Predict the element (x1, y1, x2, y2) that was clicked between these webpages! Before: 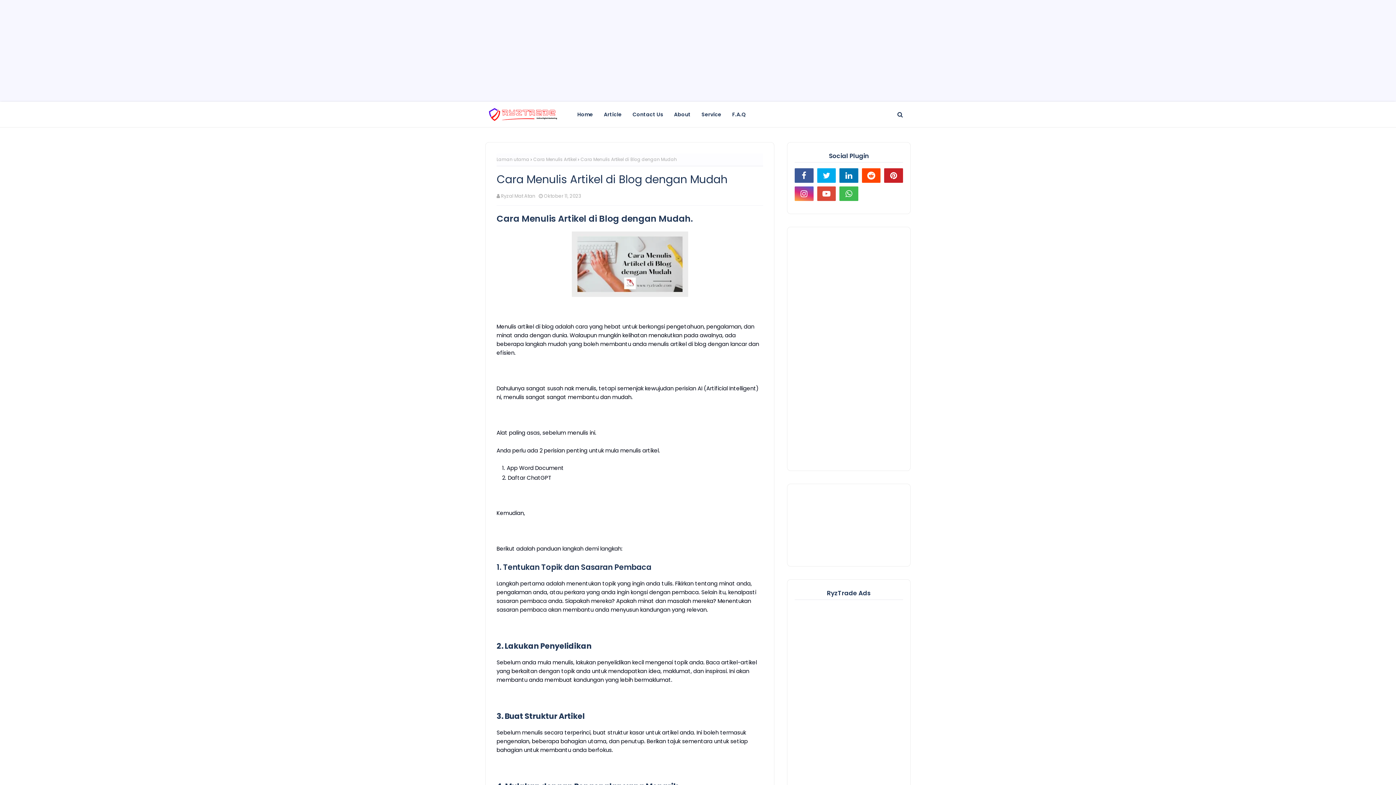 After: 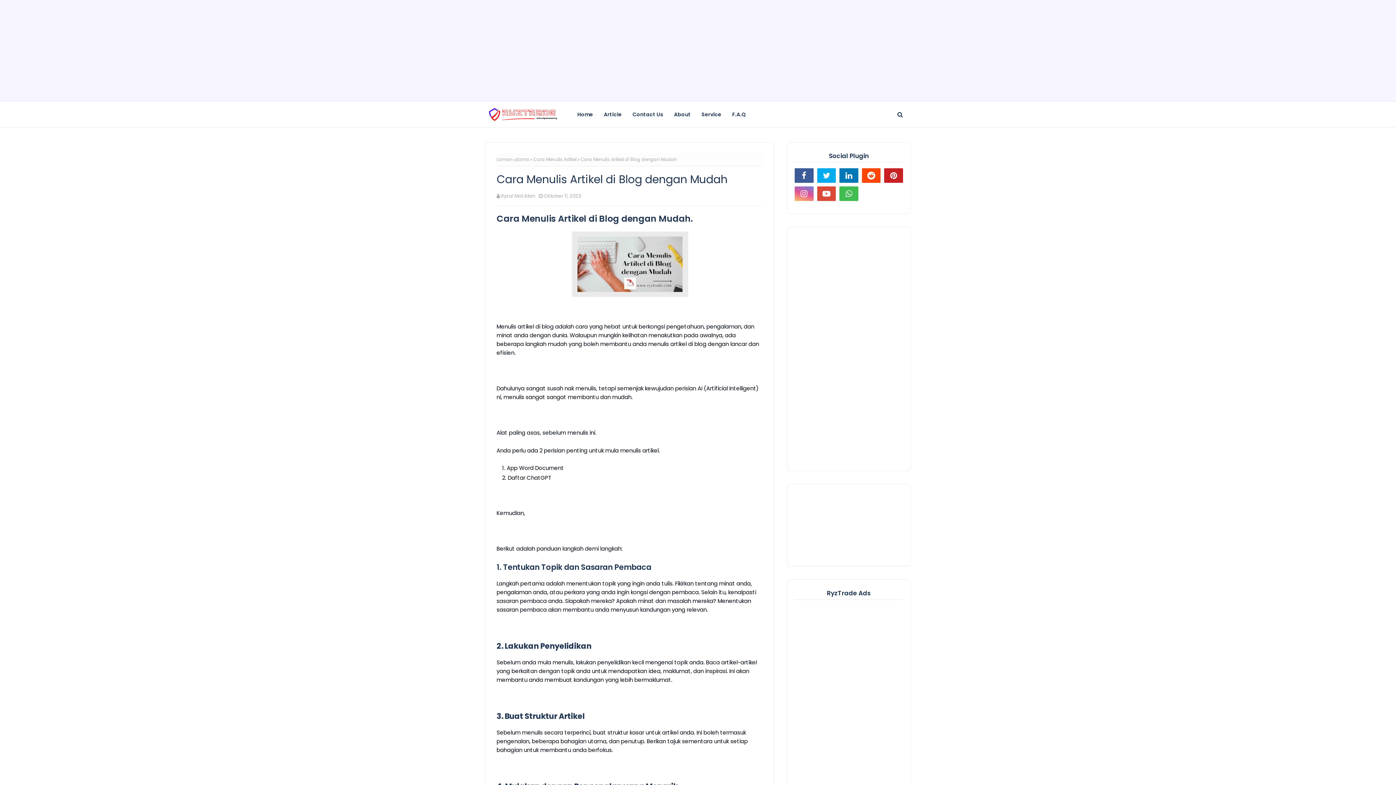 Action: bbox: (794, 186, 813, 201)